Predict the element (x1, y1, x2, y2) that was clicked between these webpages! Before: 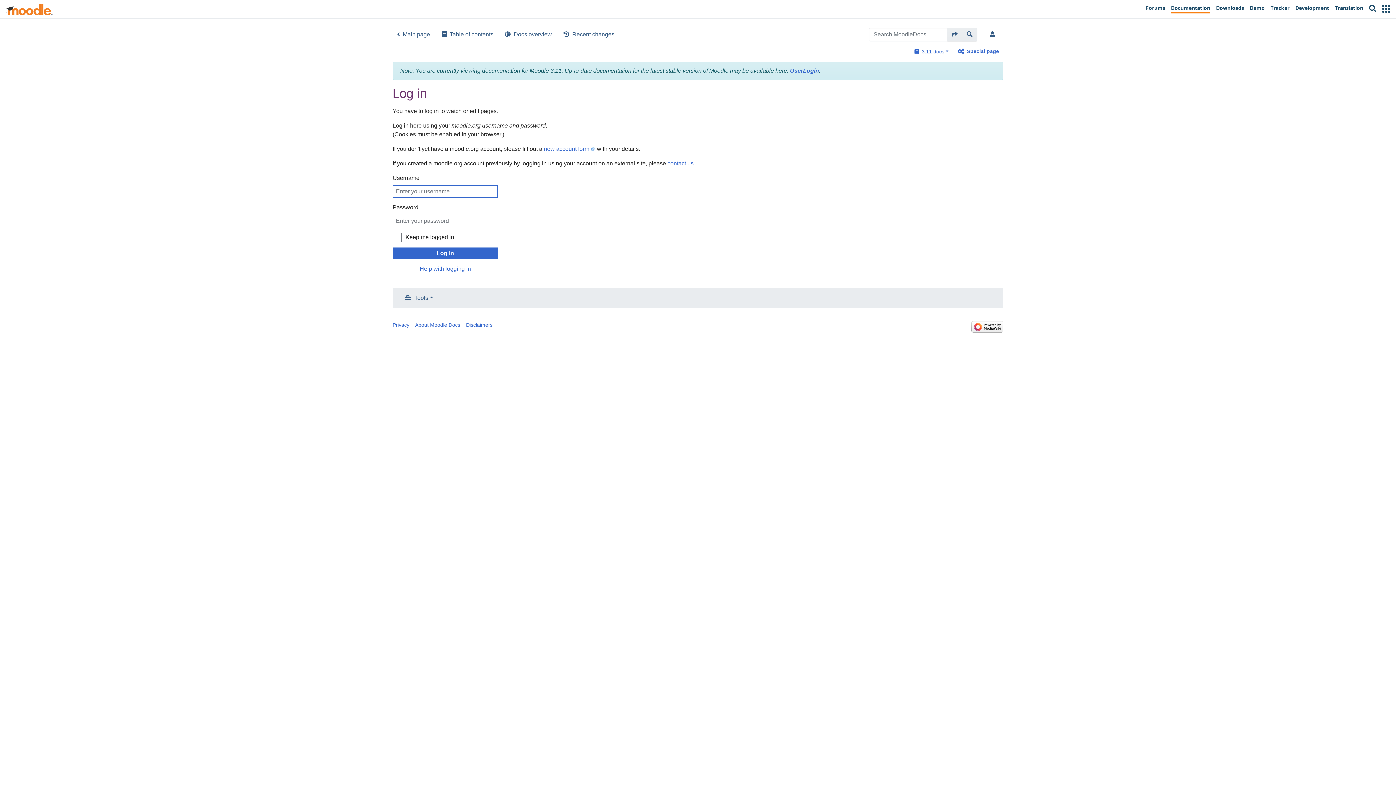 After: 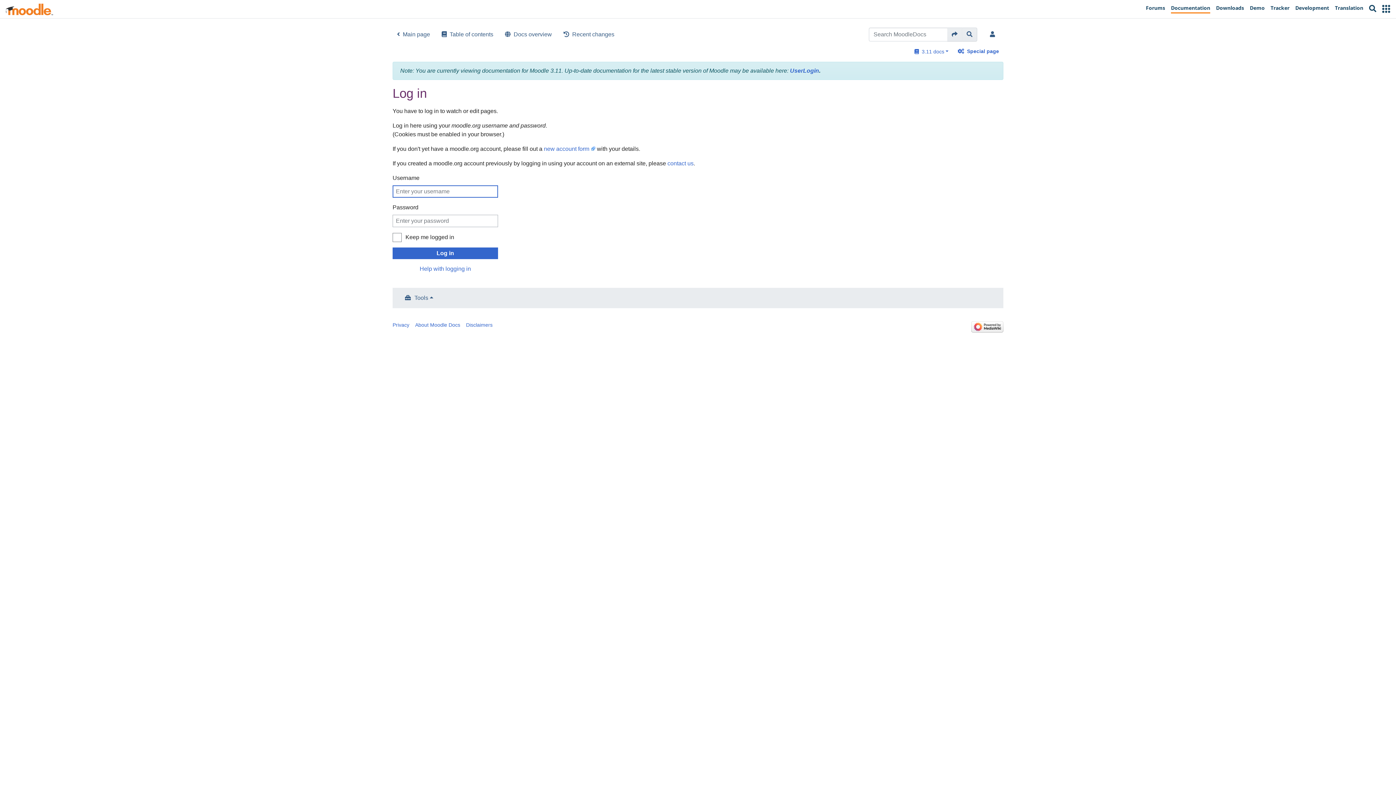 Action: bbox: (958, 47, 999, 55) label: Special page